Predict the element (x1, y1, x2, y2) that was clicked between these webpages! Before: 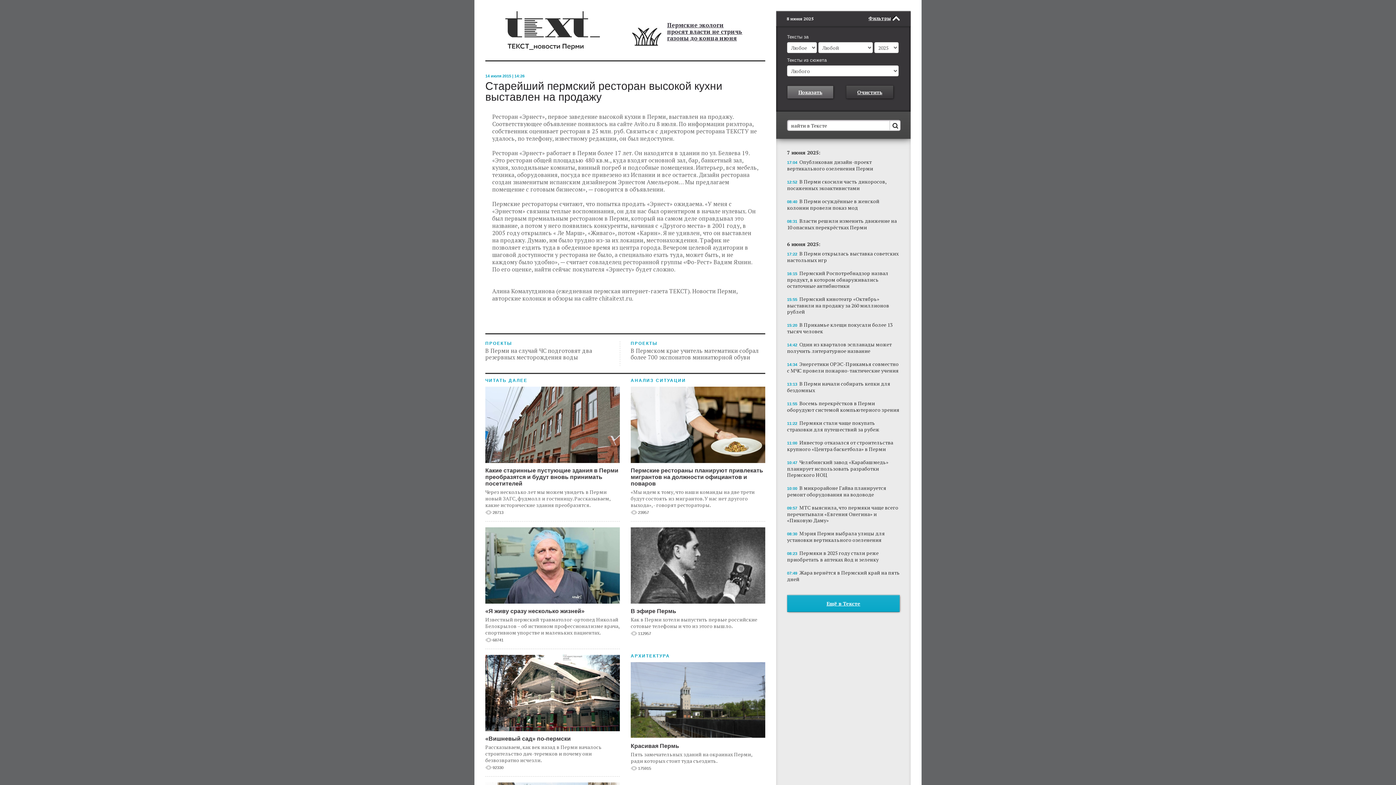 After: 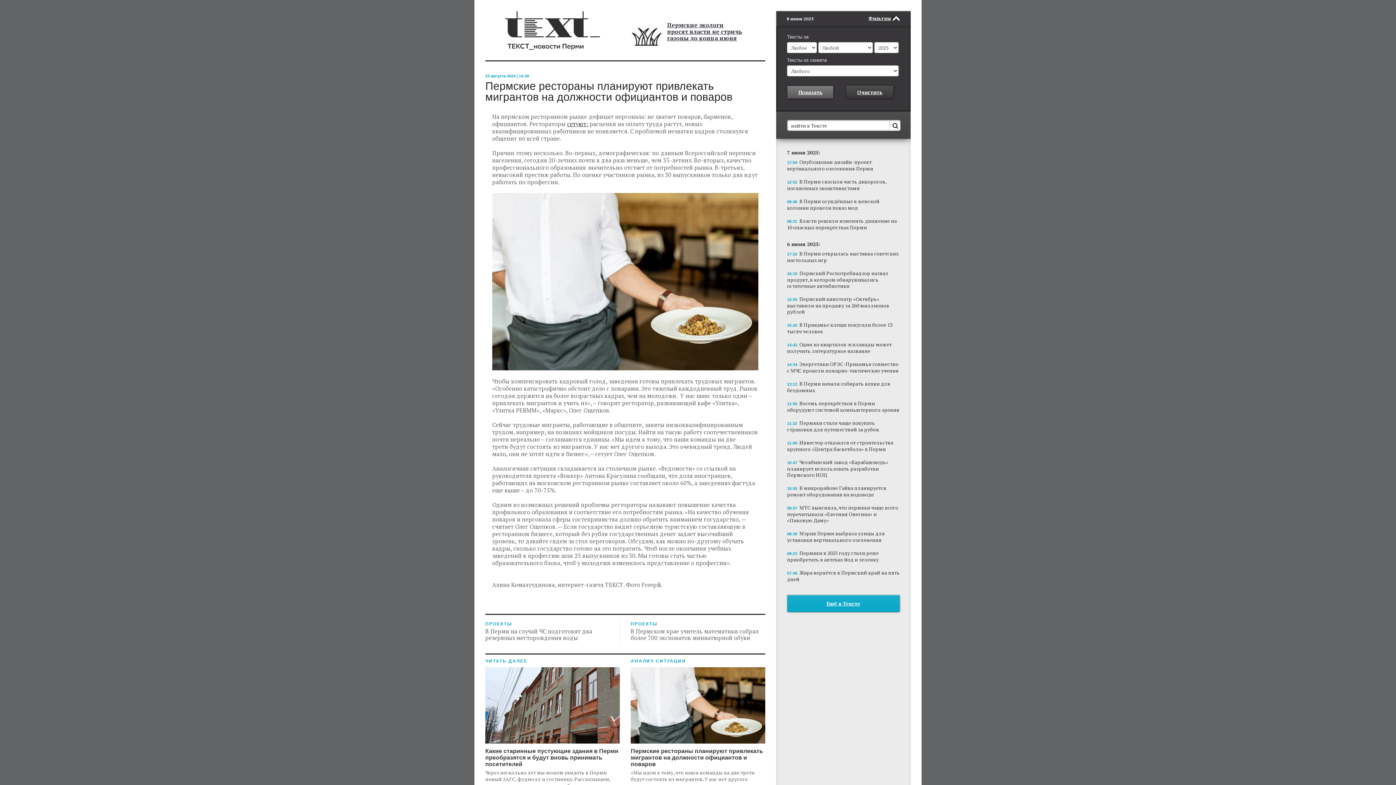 Action: label: Пермские рестораны планируют привлекать мигрантов на должности официантов и поваров
«Мы идем к тому, что наши команды на две трети будут состоять из мигрантов. У нас нет другого выхода», - говорят рестораторы.
23957 bbox: (630, 386, 765, 514)